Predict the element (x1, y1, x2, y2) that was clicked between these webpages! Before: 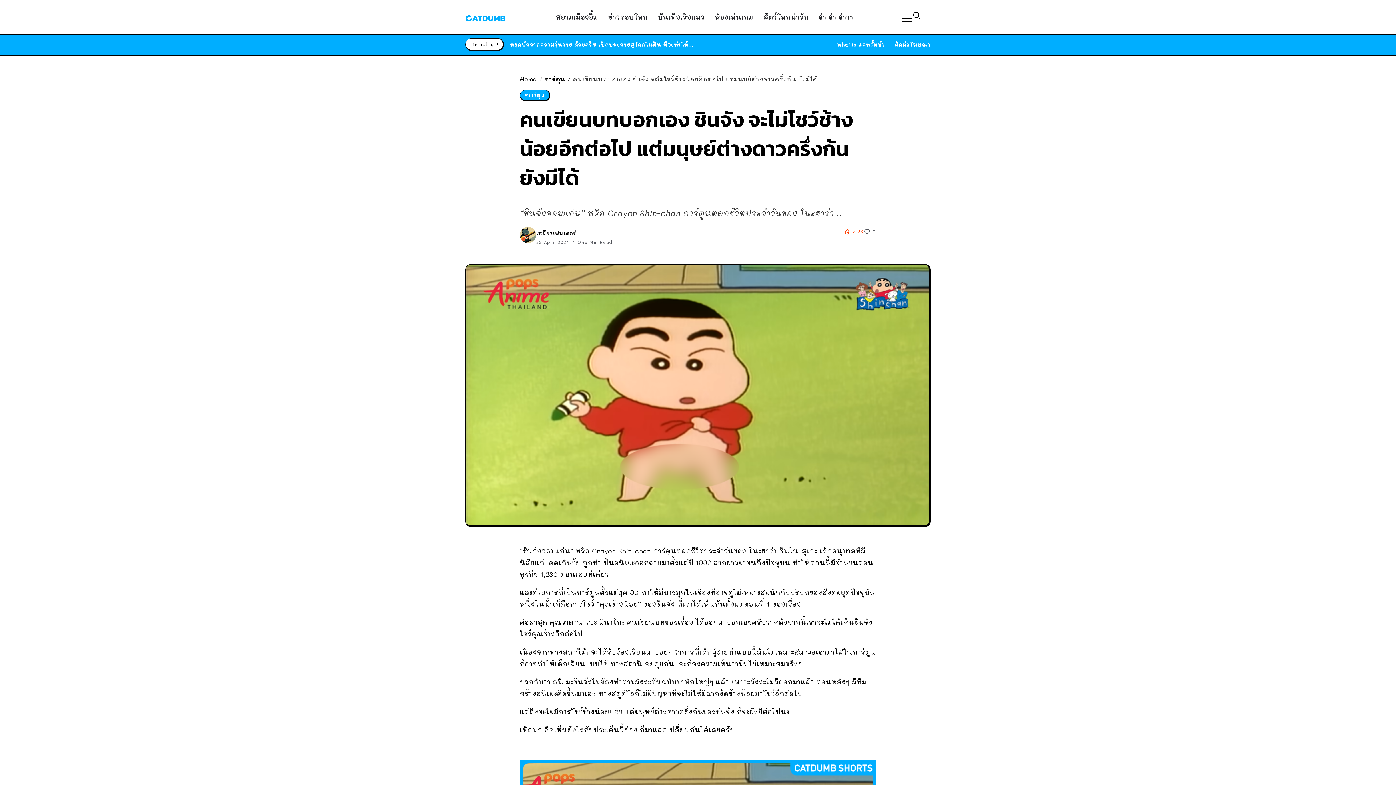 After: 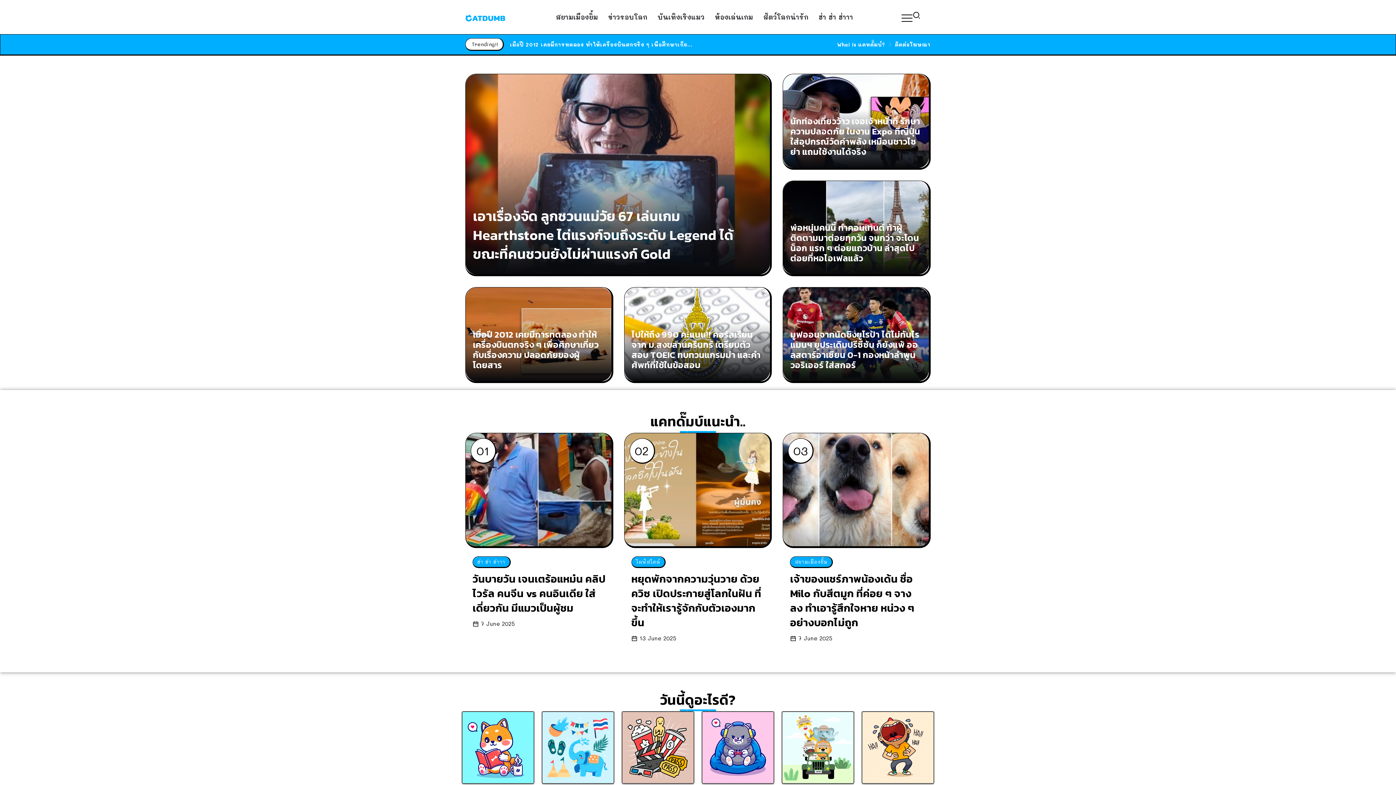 Action: label: Home bbox: (520, 75, 537, 82)